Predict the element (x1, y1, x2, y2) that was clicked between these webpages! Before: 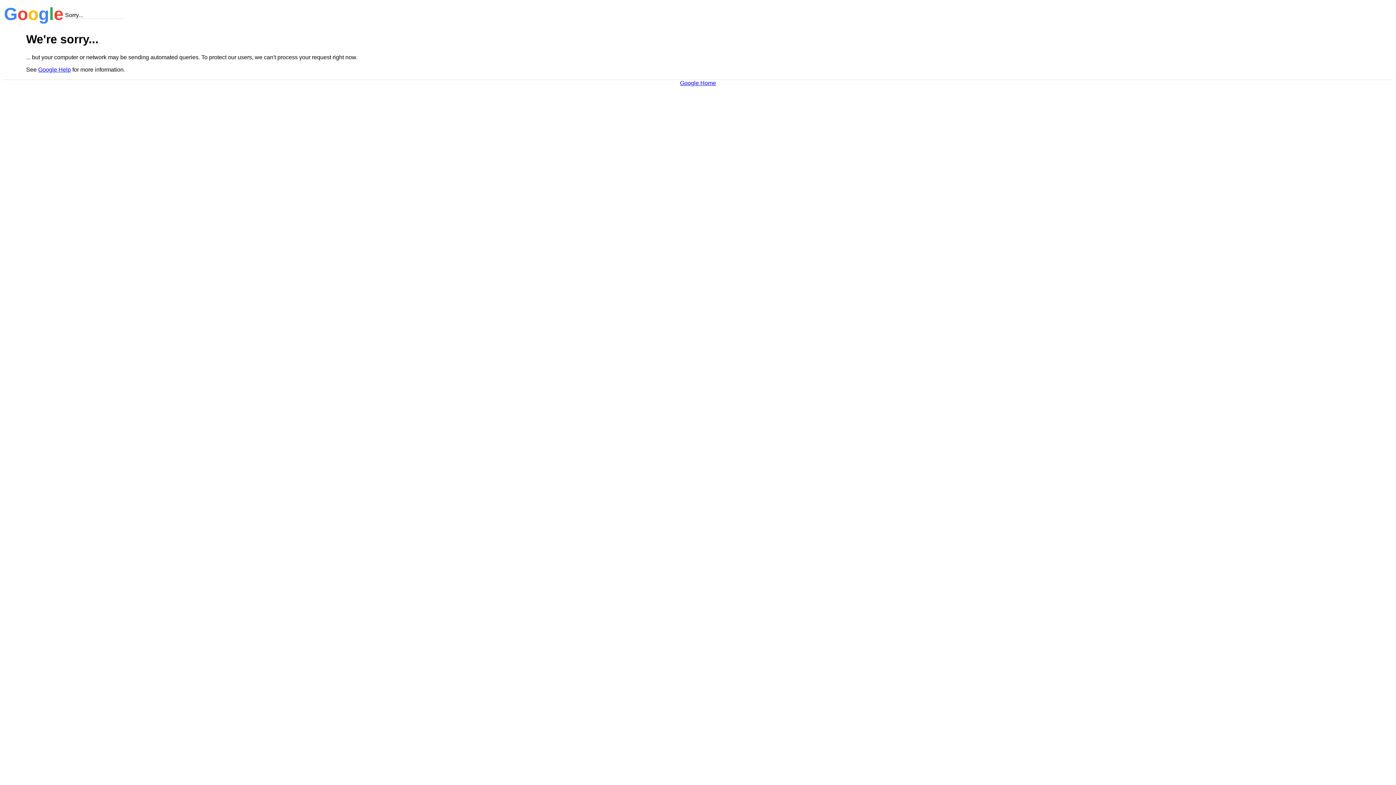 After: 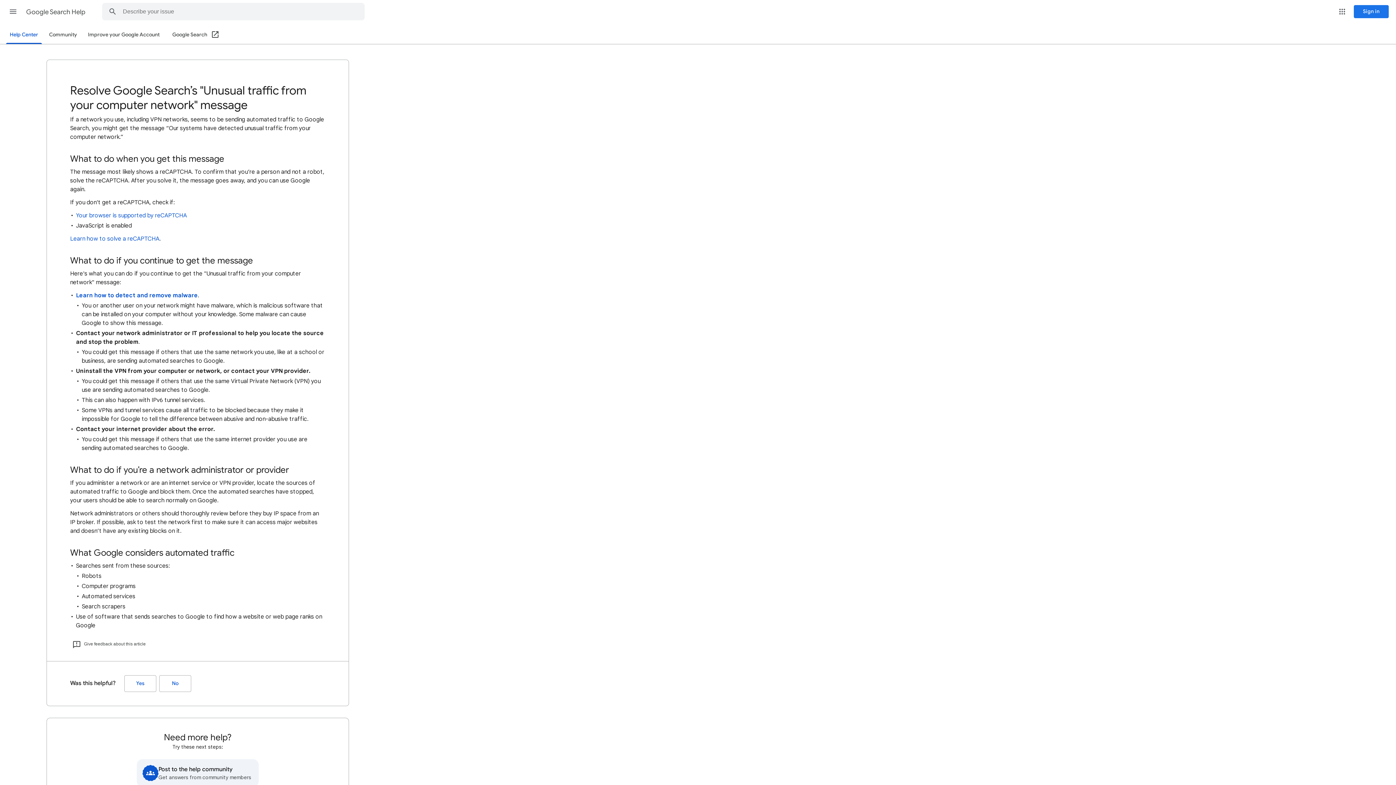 Action: label: Google Help bbox: (38, 66, 70, 72)